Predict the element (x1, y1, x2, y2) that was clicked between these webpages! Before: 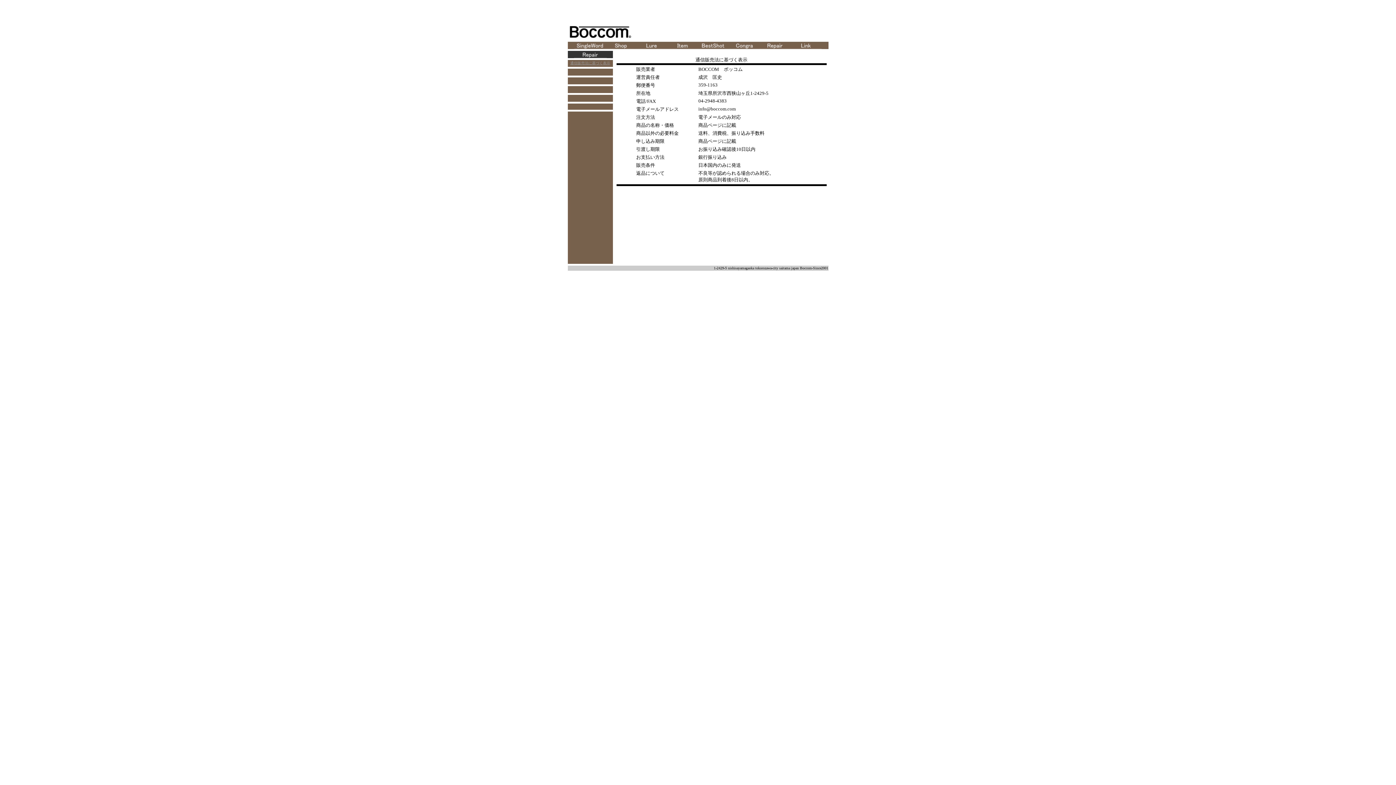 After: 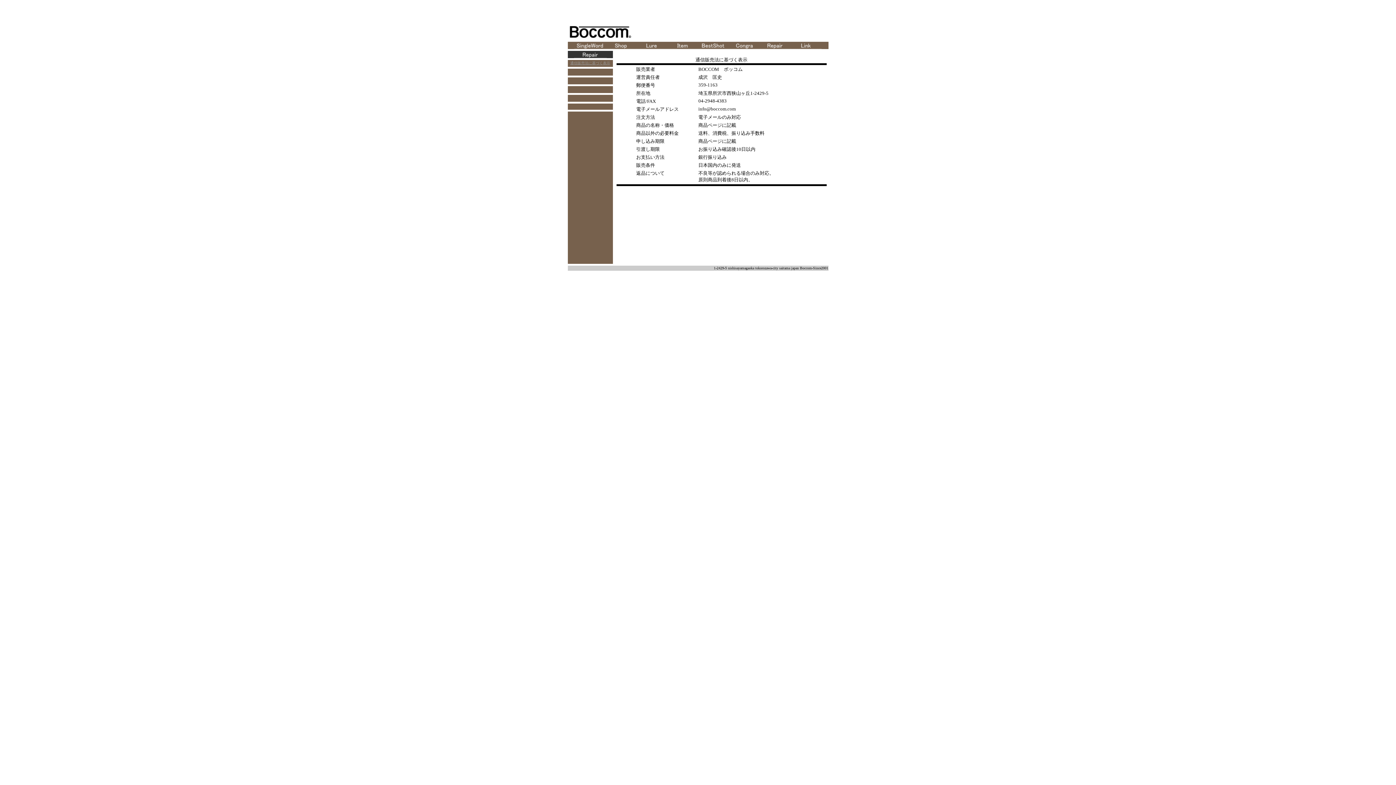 Action: bbox: (570, 59, 610, 65) label: 通信販売法に基づく表示